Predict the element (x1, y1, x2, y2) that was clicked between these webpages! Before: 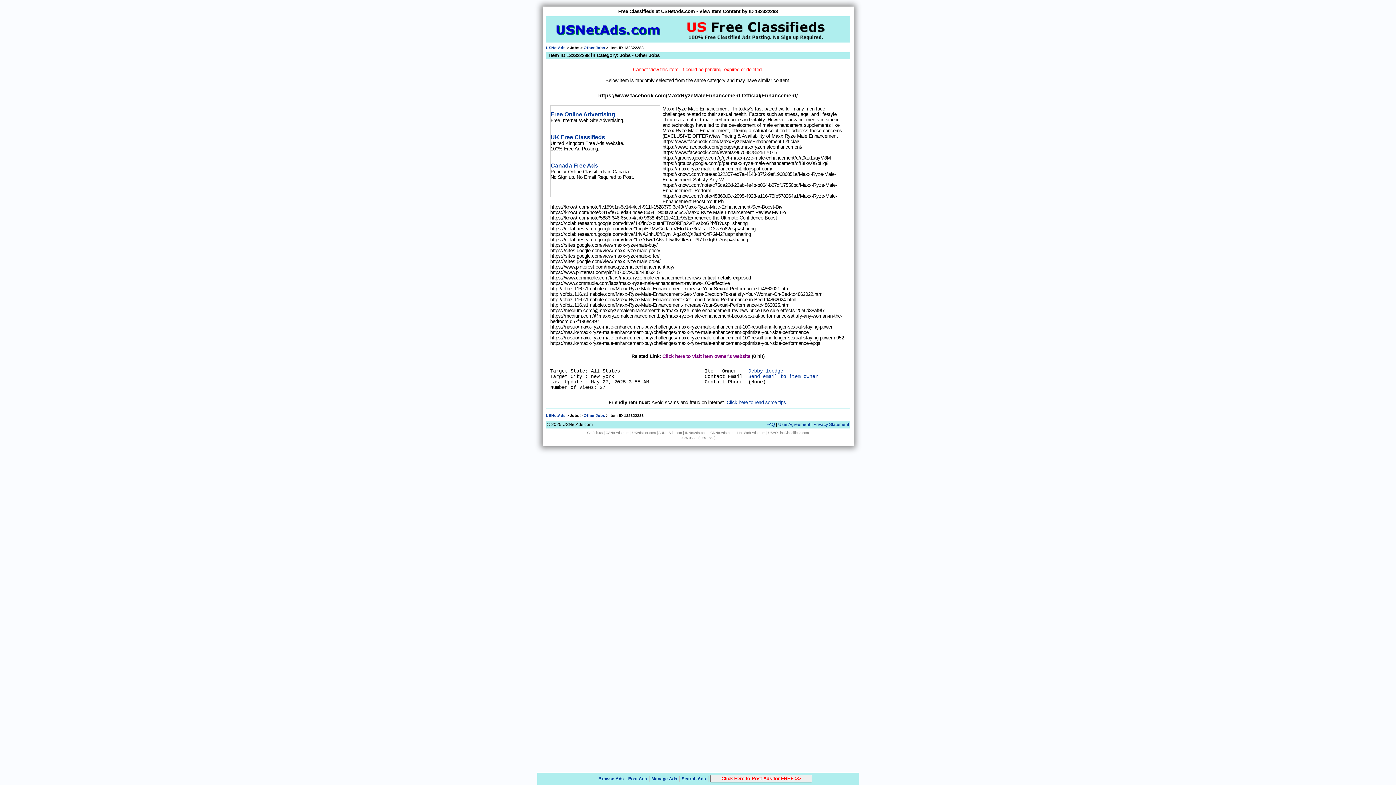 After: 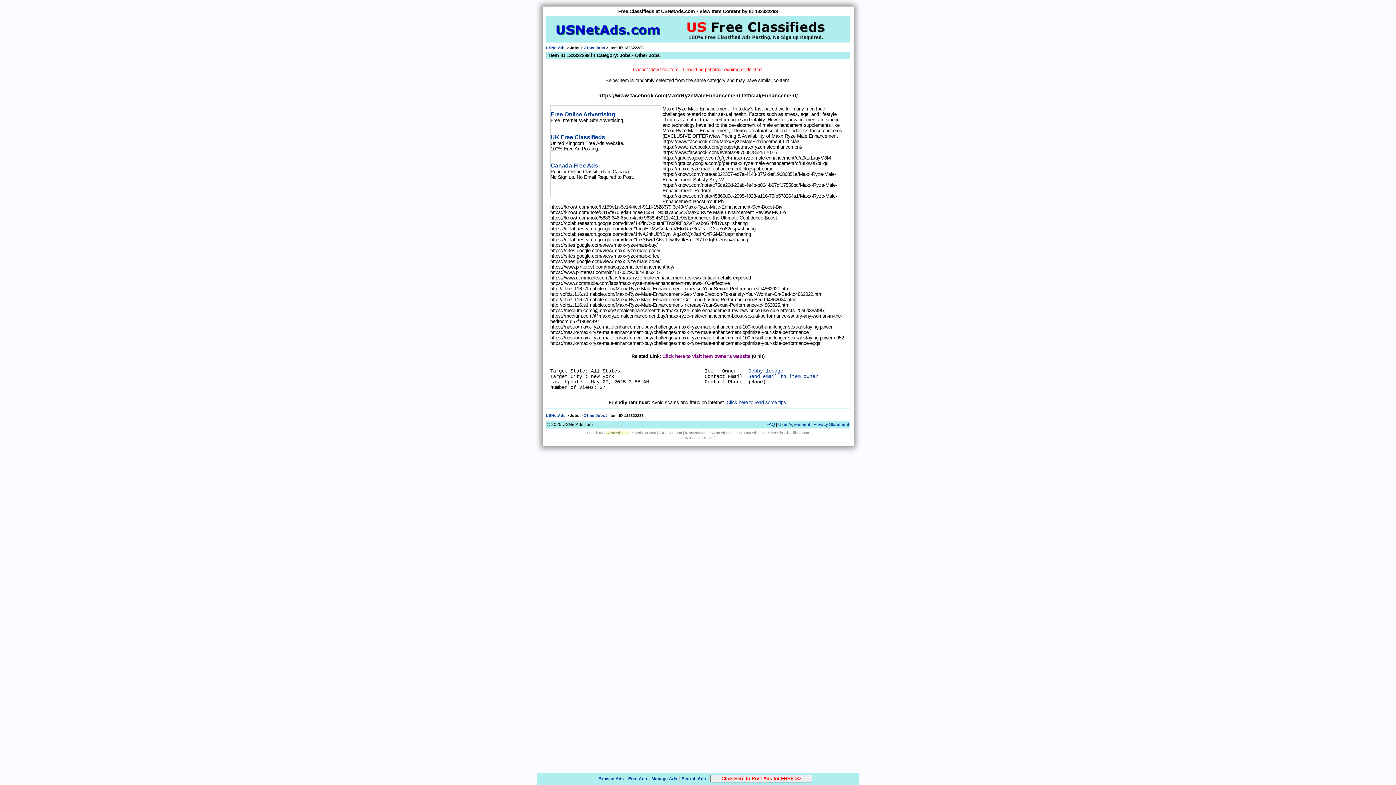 Action: bbox: (605, 431, 629, 434) label: CANetAds.com